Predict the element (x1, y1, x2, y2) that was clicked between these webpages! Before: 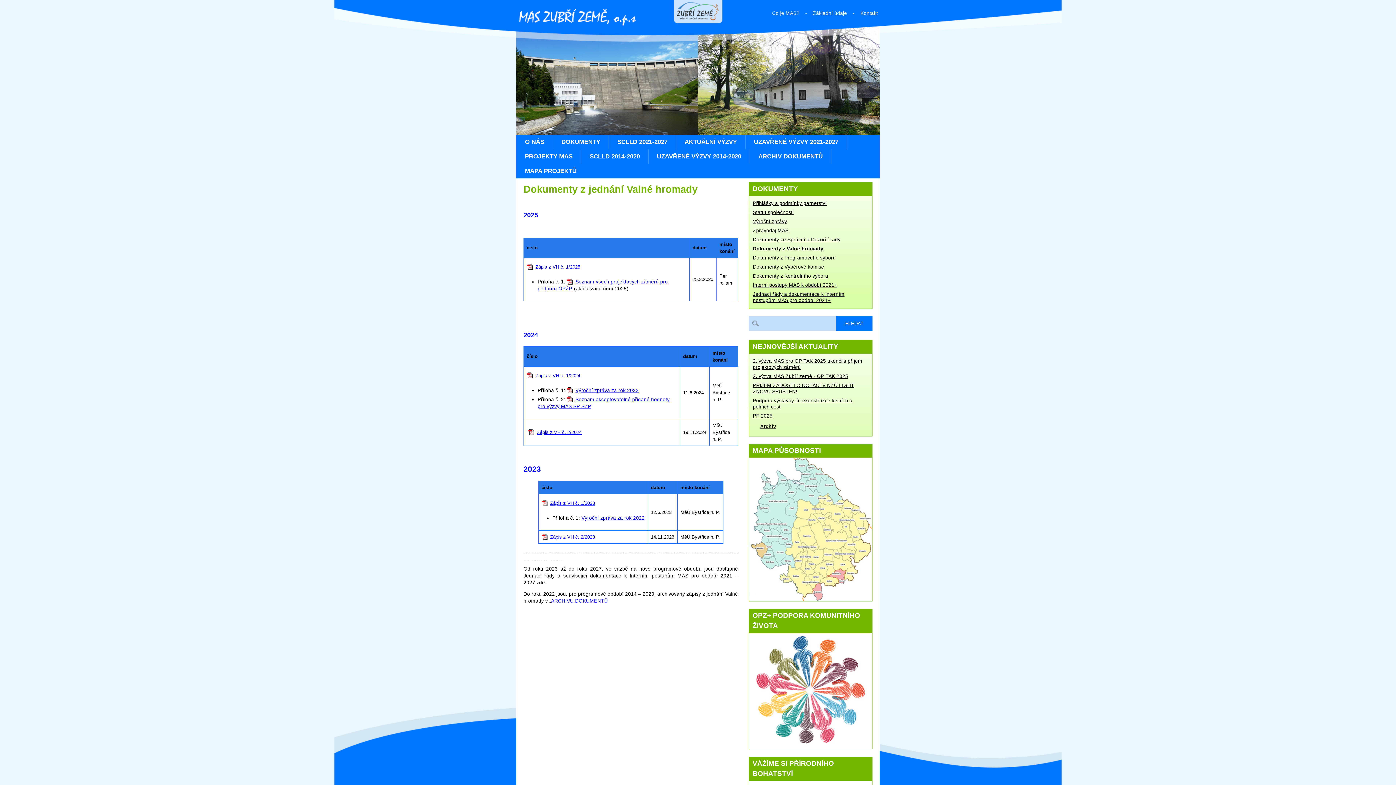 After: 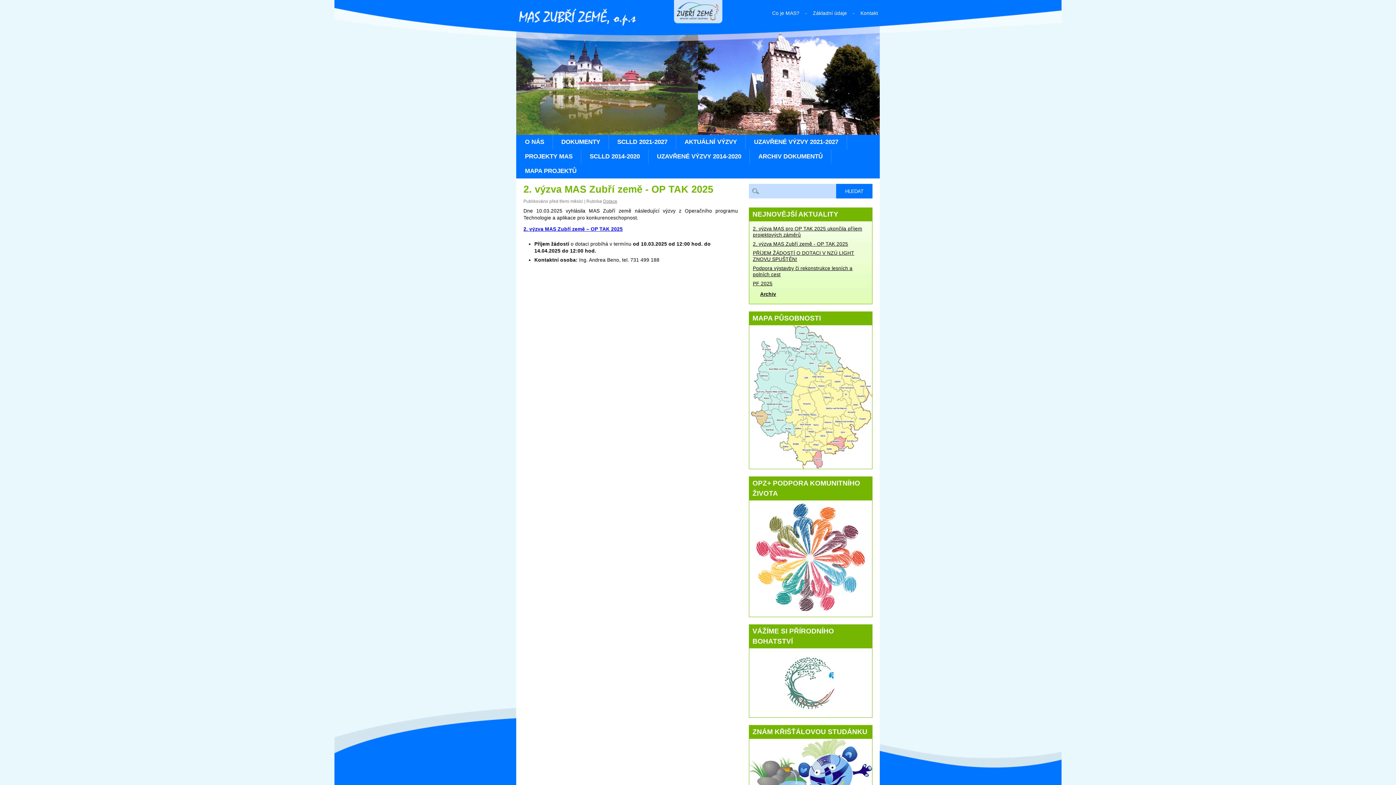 Action: label: 2. výzva MAS Zubří země - OP TAK 2025 bbox: (753, 373, 848, 379)